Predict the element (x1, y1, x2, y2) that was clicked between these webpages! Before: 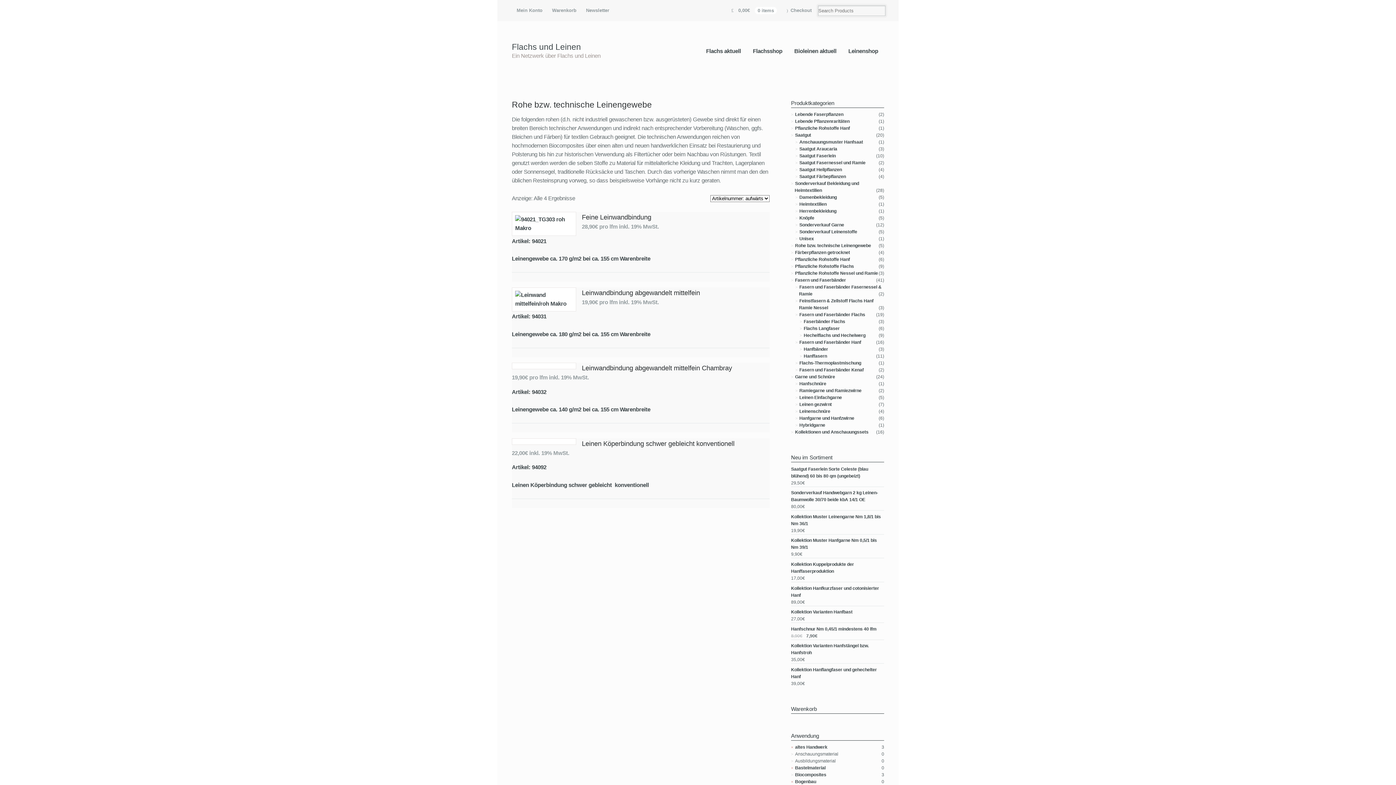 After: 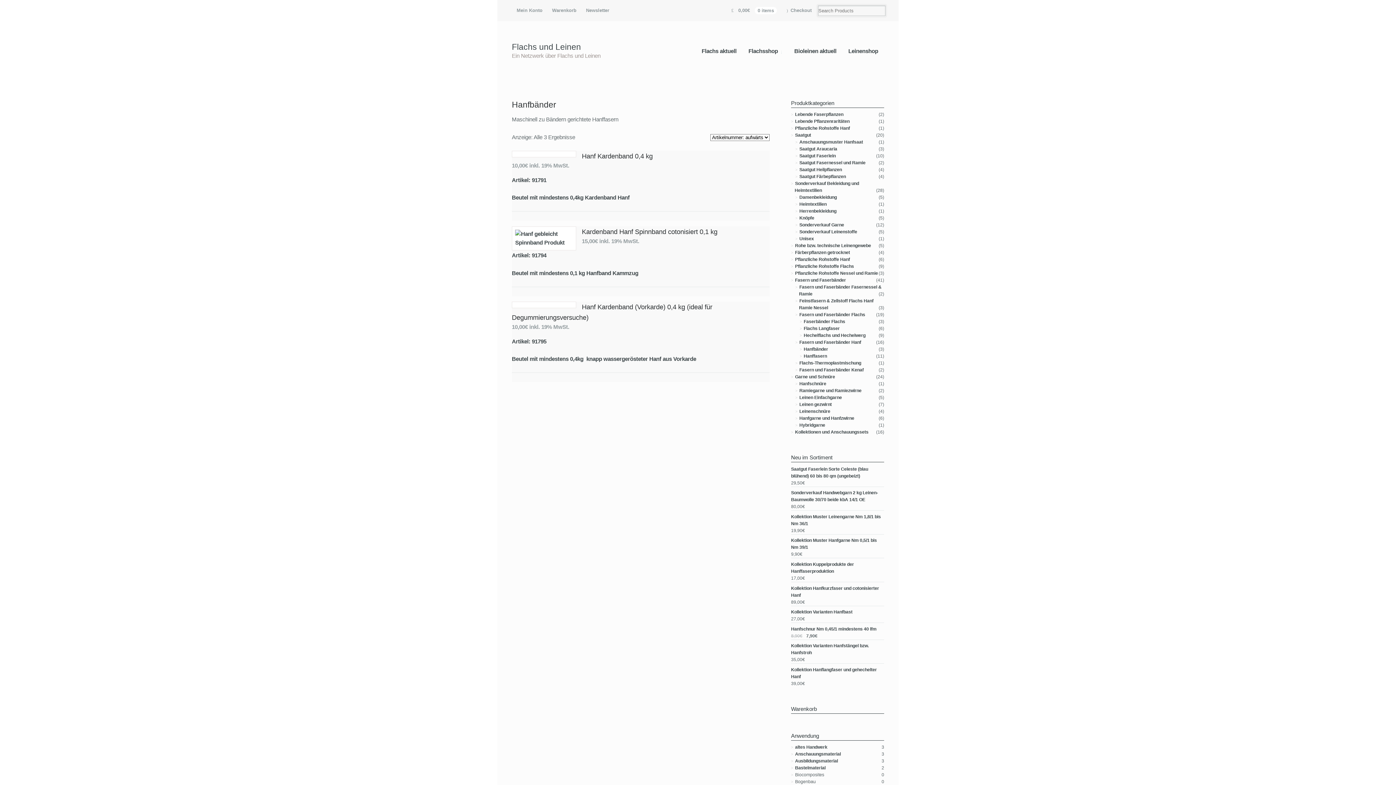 Action: label: Hanfbänder bbox: (803, 346, 828, 352)